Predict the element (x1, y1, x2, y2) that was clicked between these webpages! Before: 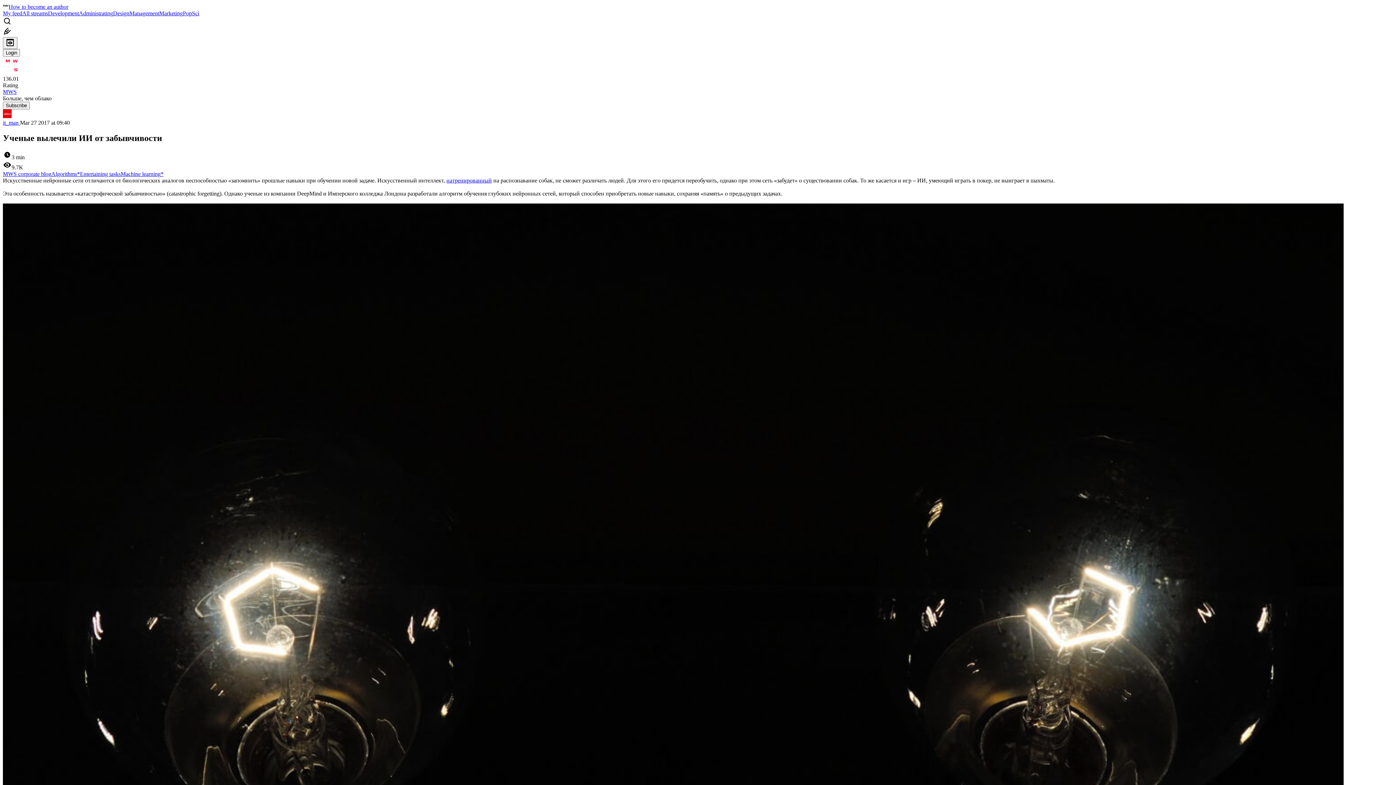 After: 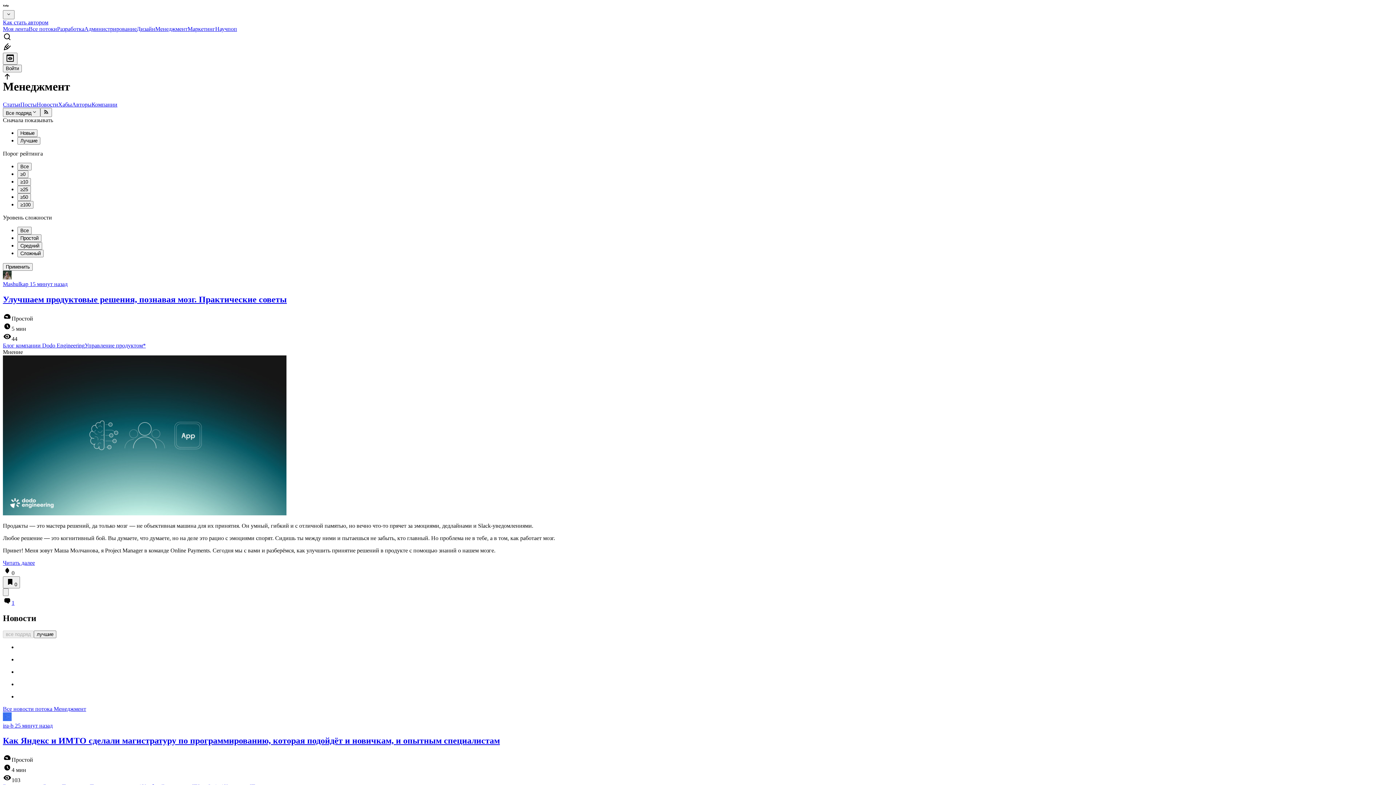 Action: label: Management bbox: (129, 10, 159, 16)